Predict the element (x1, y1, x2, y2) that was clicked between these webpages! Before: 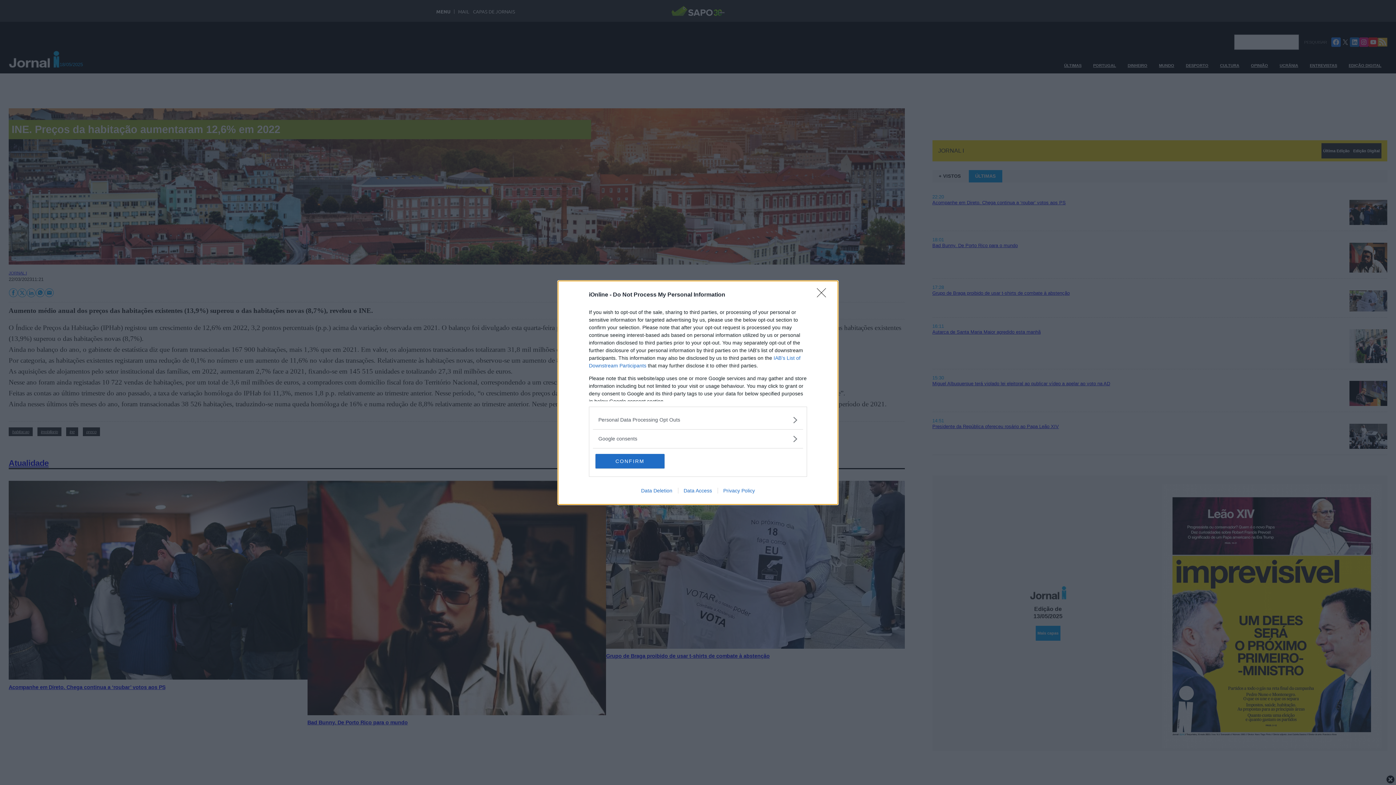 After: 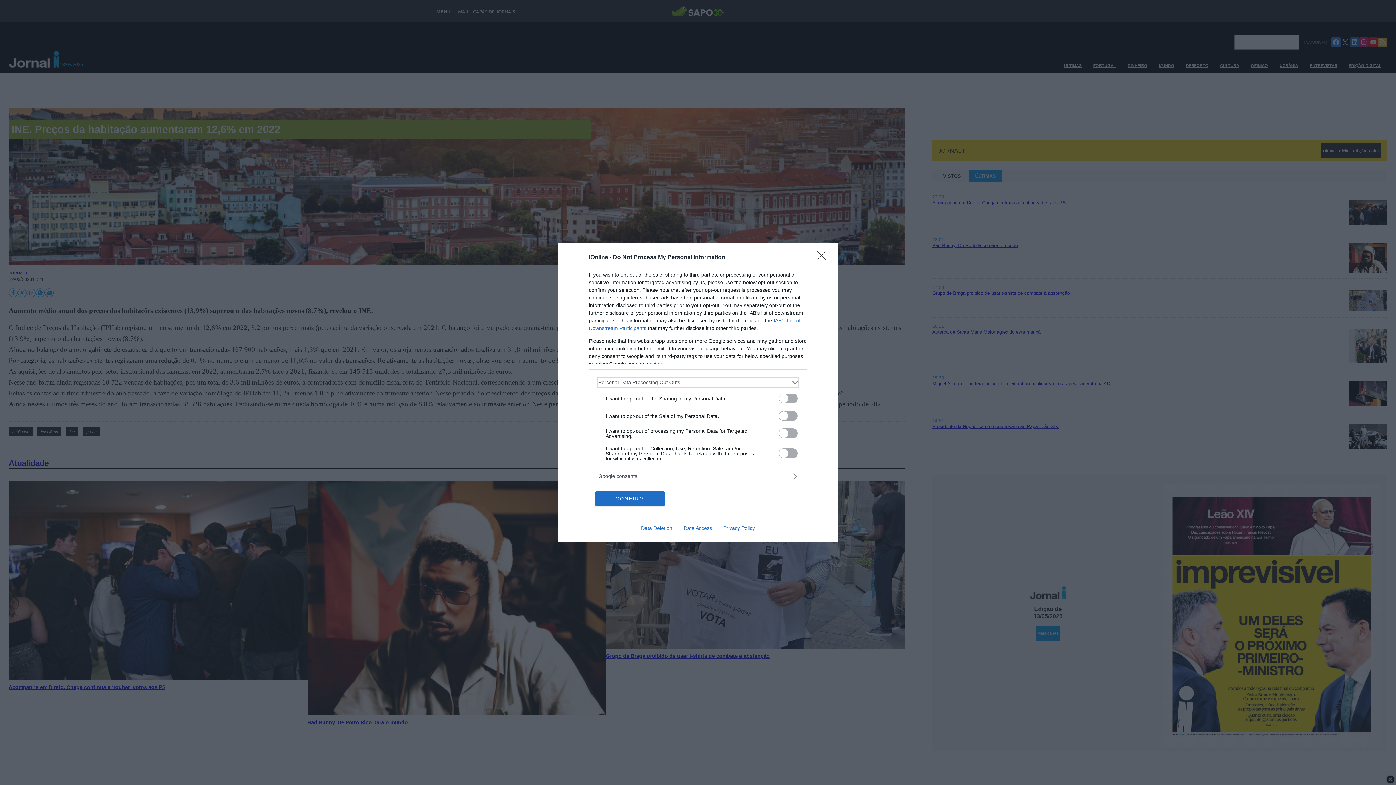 Action: bbox: (598, 416, 797, 423) label: Opt-Outs